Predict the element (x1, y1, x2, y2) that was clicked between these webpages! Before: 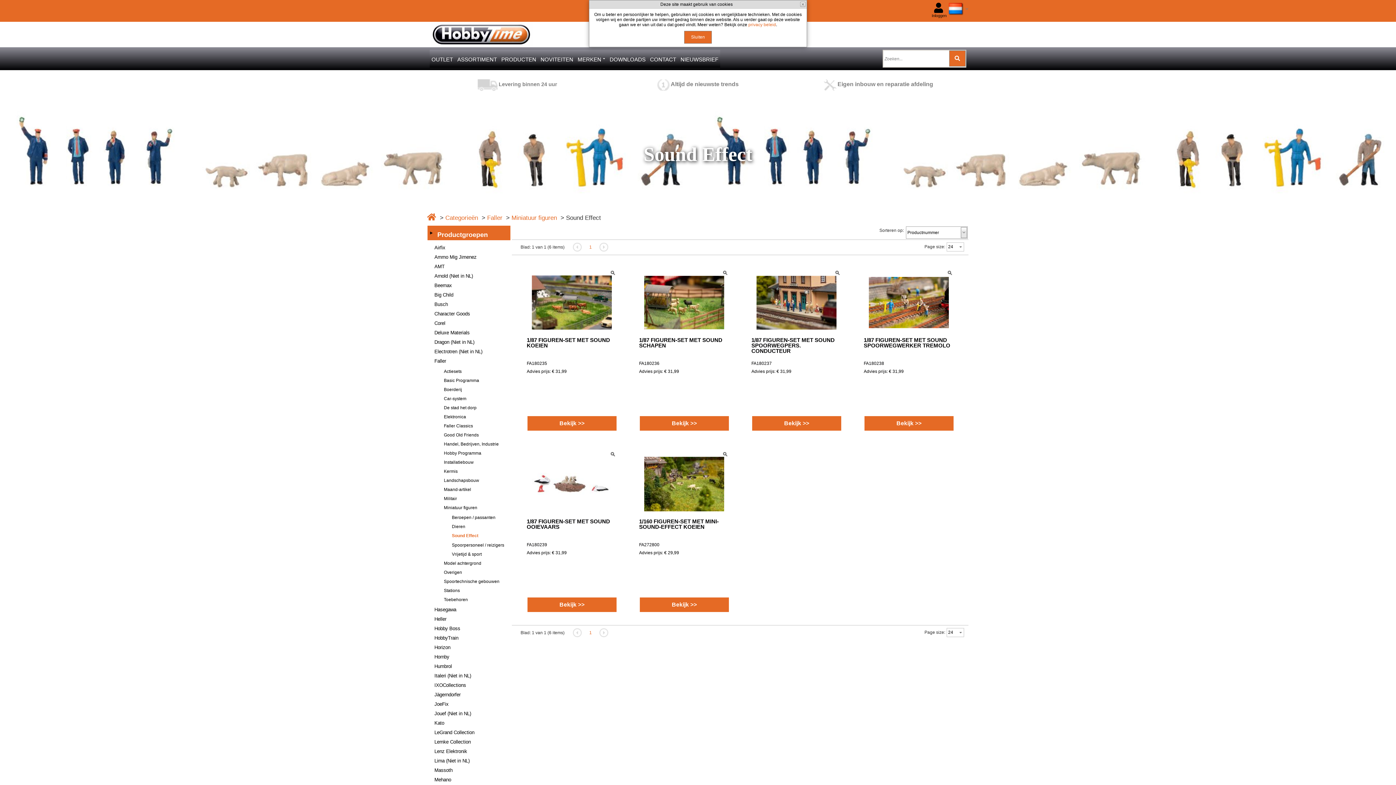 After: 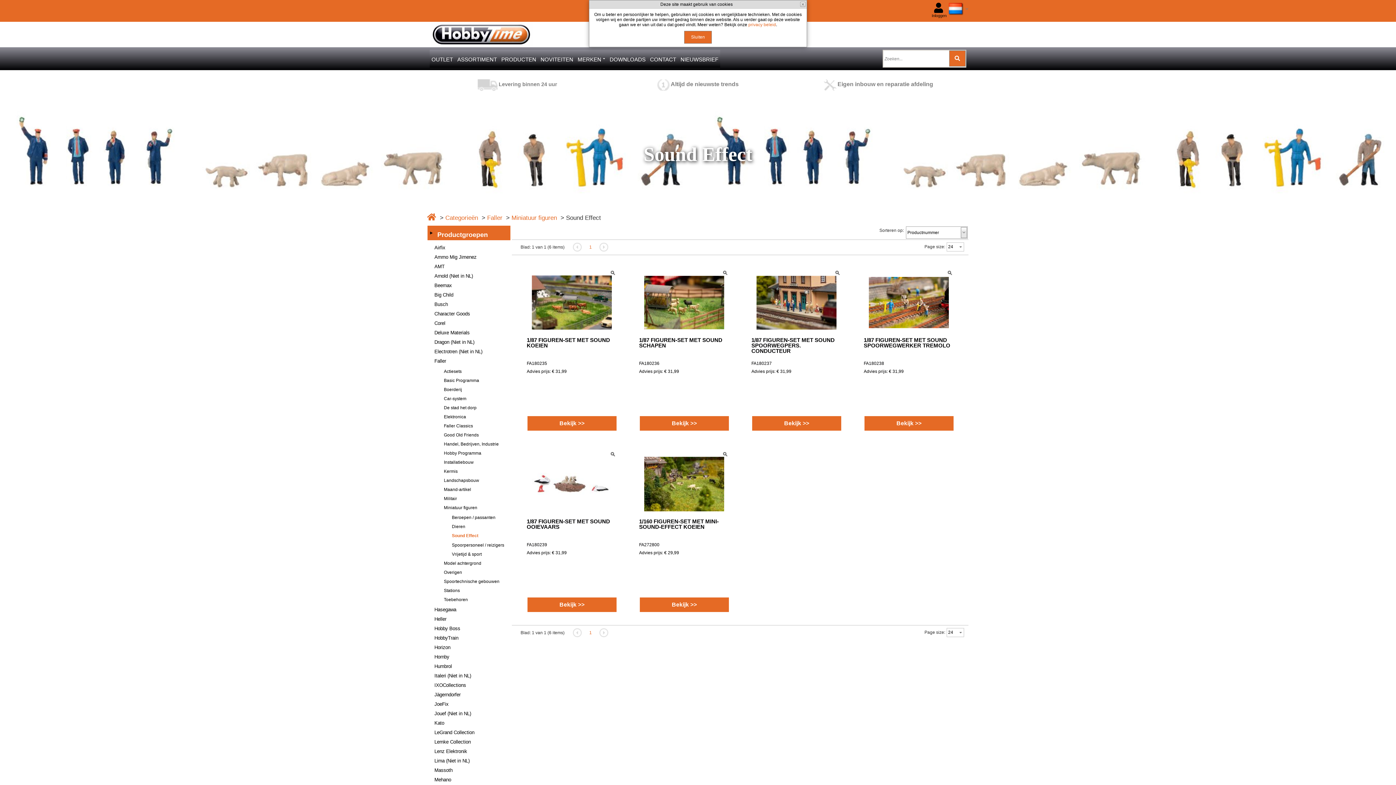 Action: label: 1/87 FIGUREN-SET MET SOUND SPOORWEGWERKER TREMOLO bbox: (864, 337, 953, 359)